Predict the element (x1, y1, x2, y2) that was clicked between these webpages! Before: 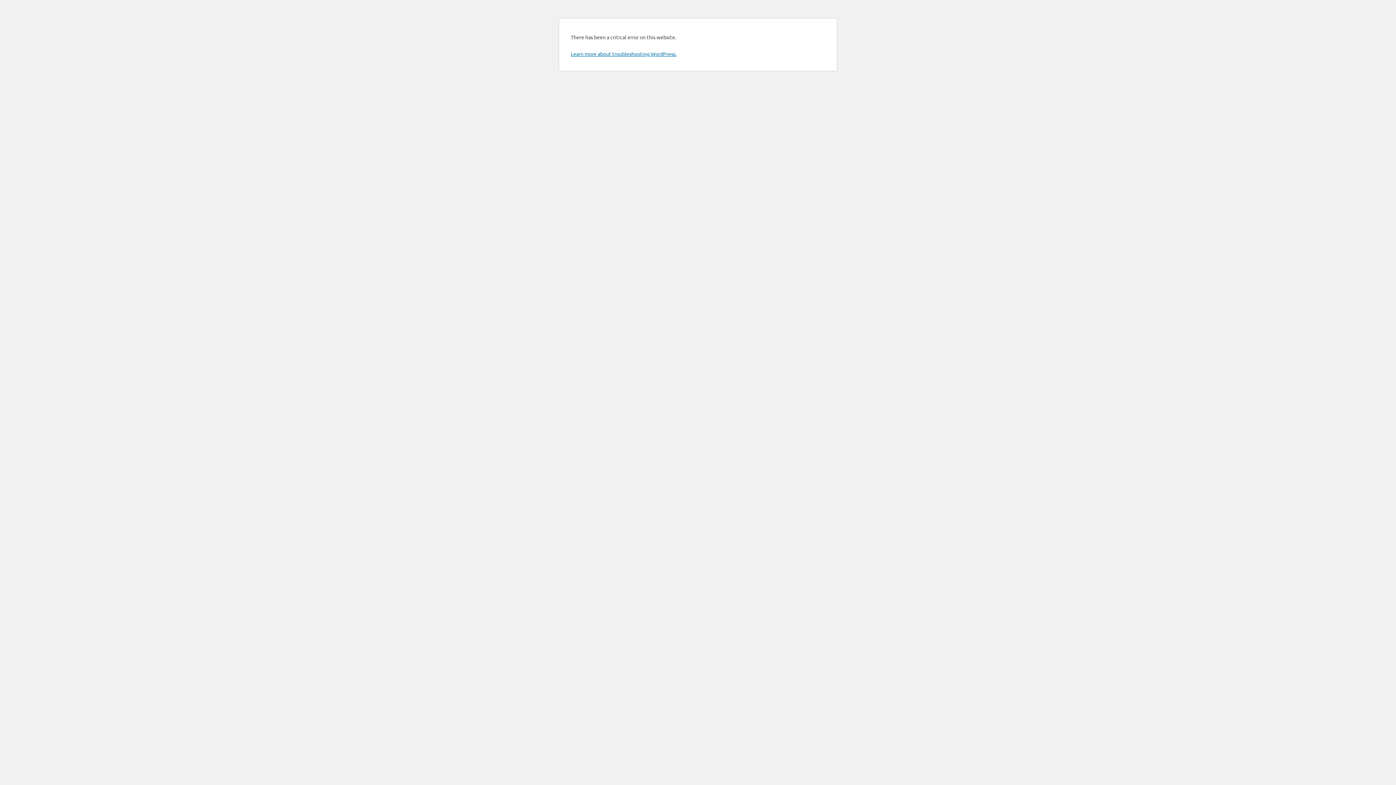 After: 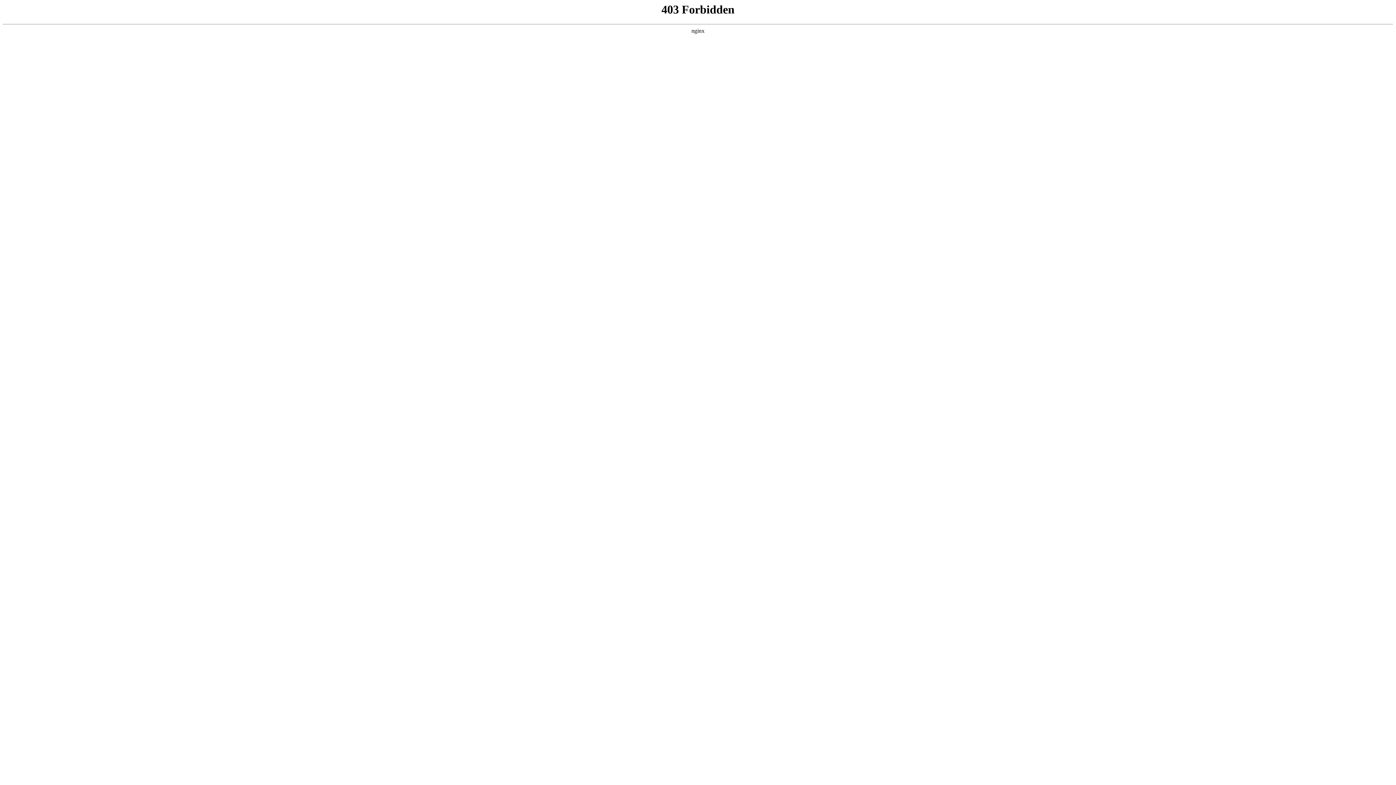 Action: label: Learn more about troubleshooting WordPress. bbox: (570, 50, 676, 57)